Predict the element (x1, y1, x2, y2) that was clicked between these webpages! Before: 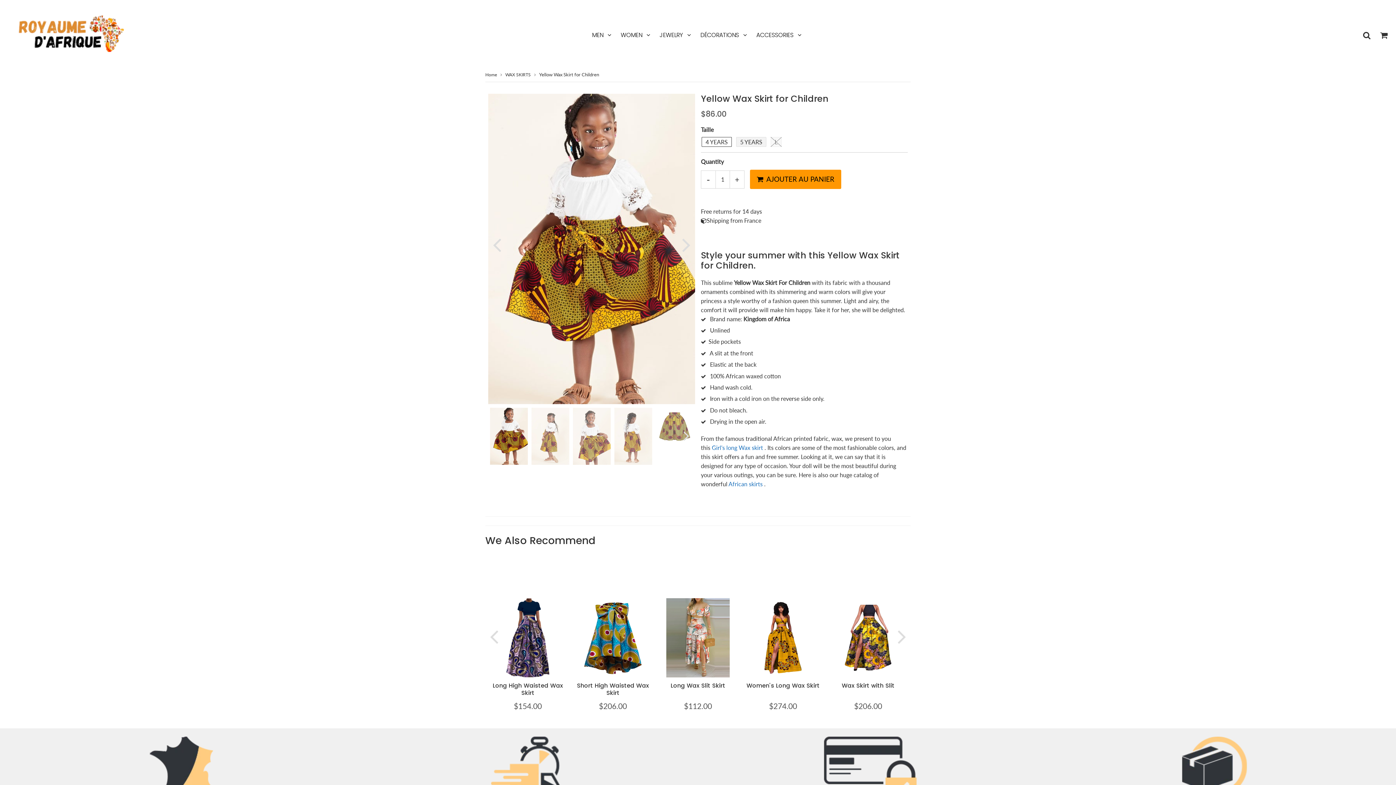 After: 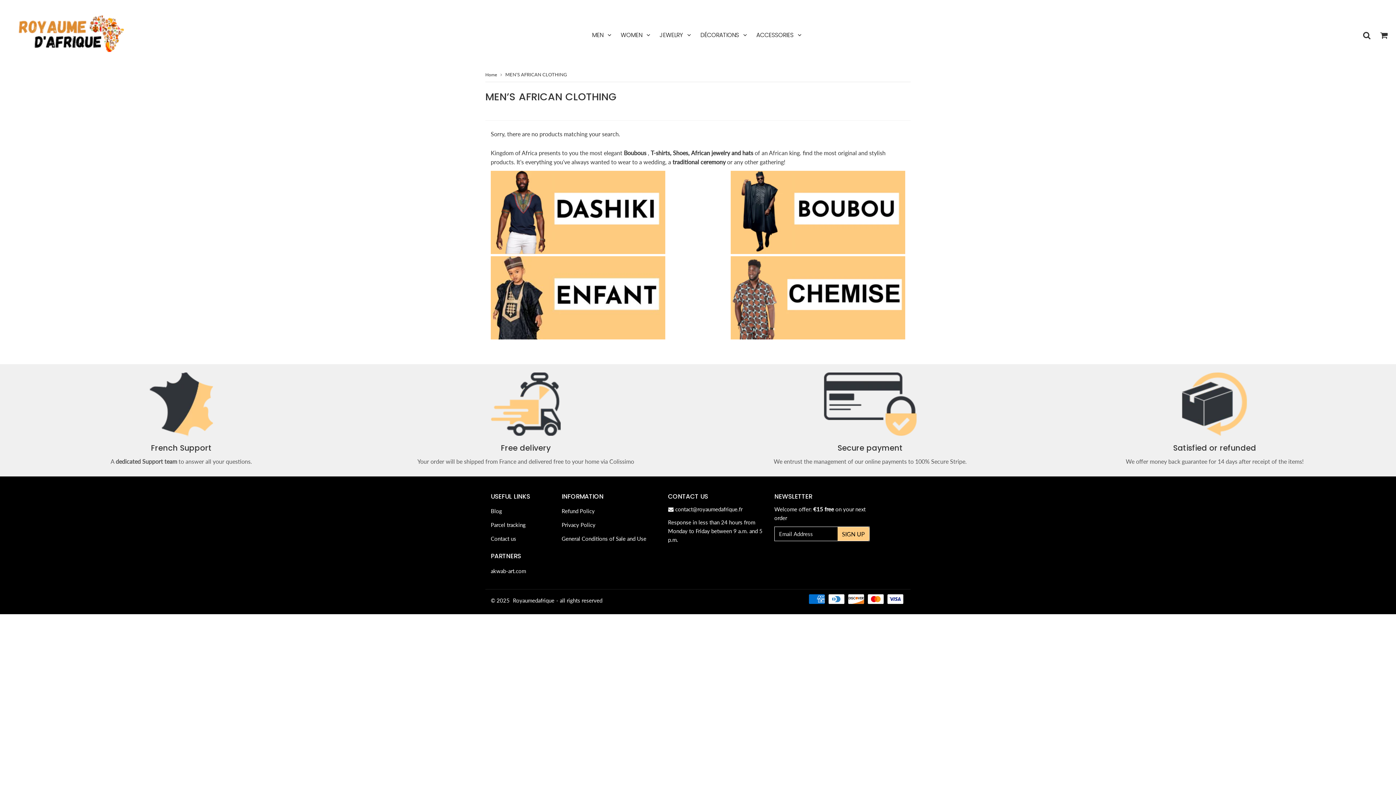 Action: bbox: (589, 25, 616, 45) label: MEN 